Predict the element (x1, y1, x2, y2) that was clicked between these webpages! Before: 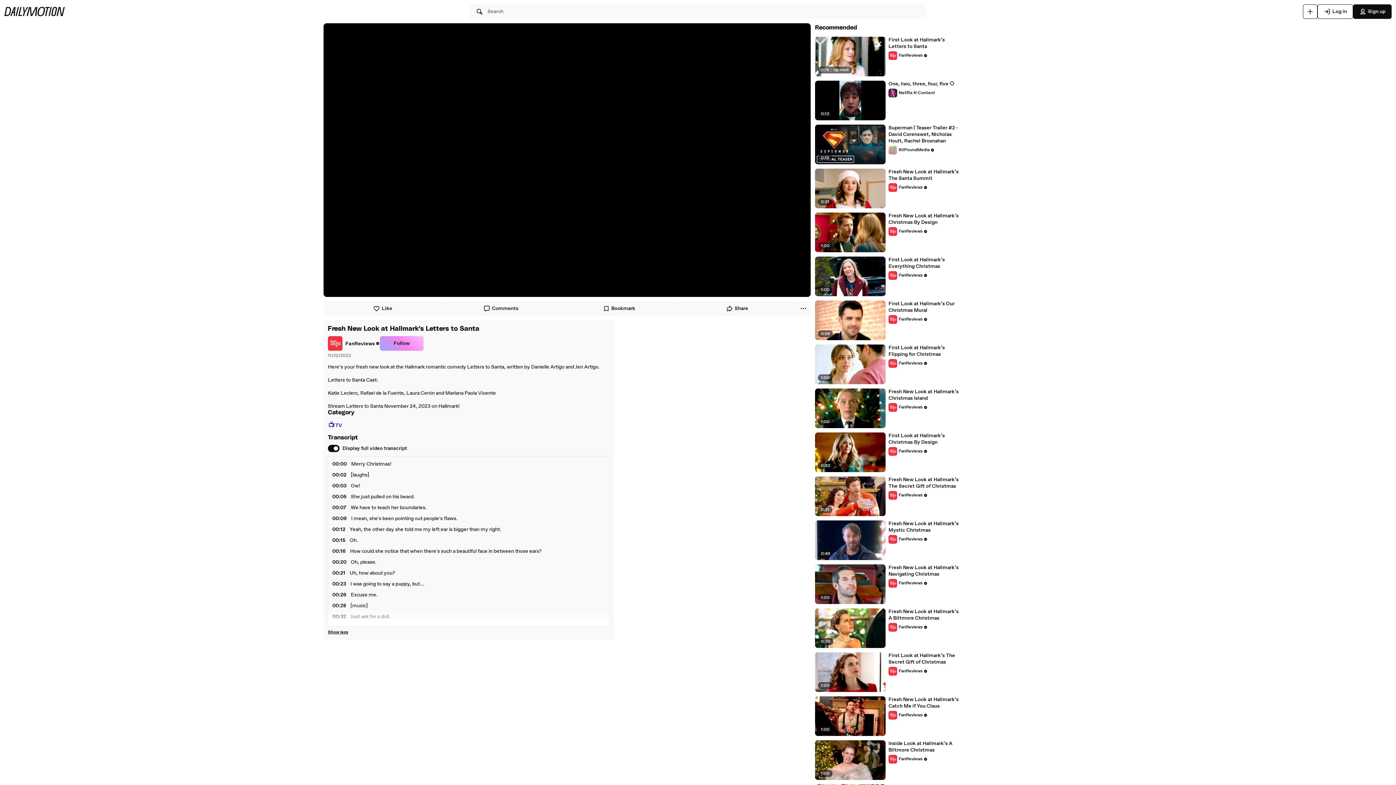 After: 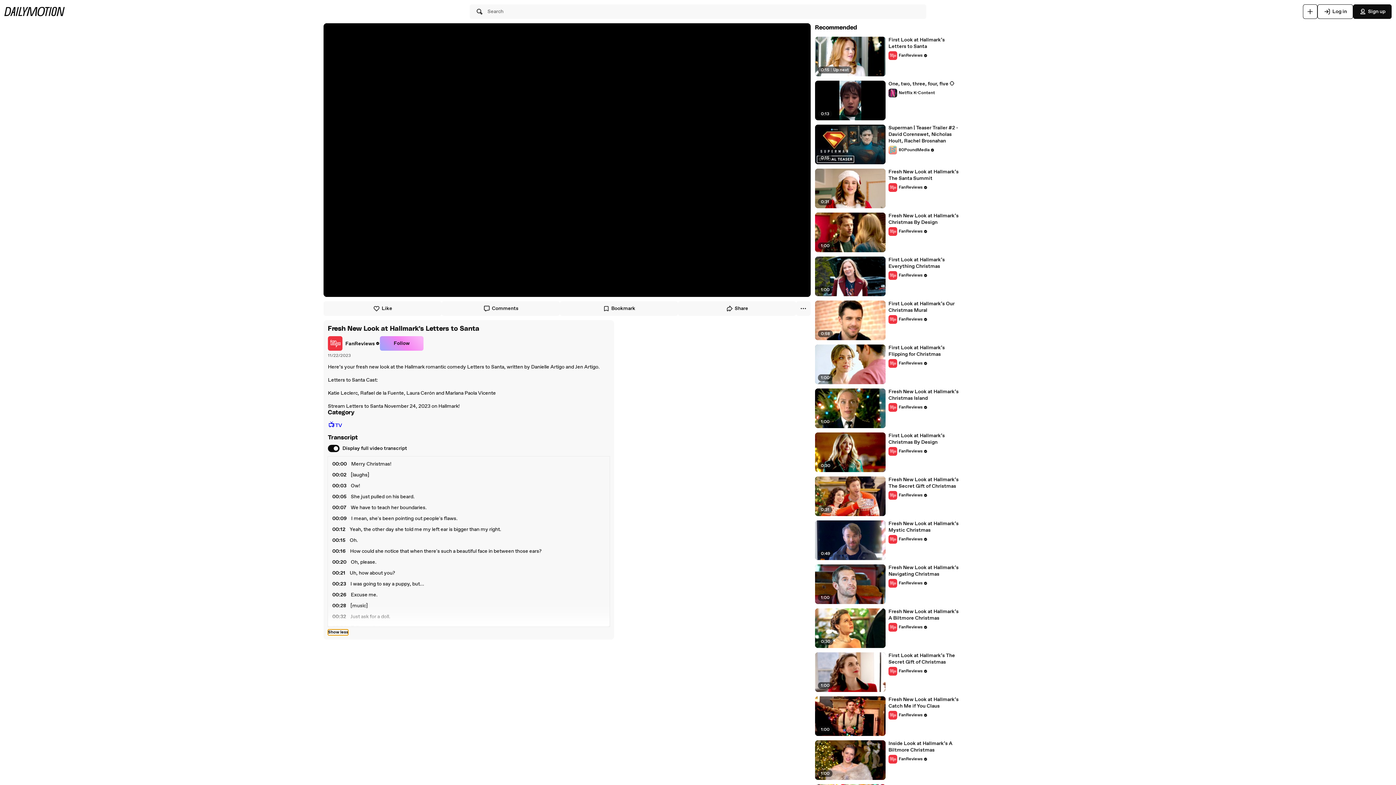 Action: label: Show less bbox: (328, 629, 348, 635)